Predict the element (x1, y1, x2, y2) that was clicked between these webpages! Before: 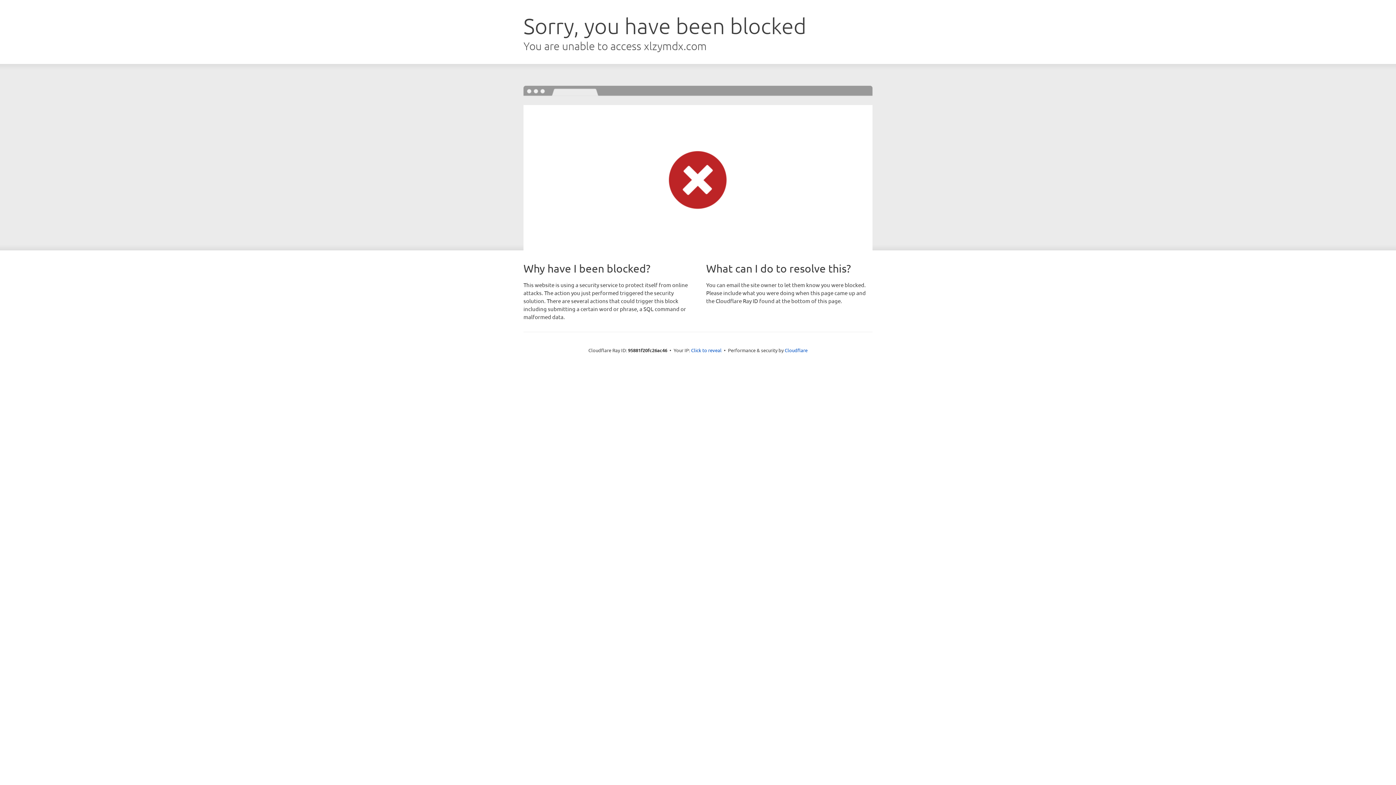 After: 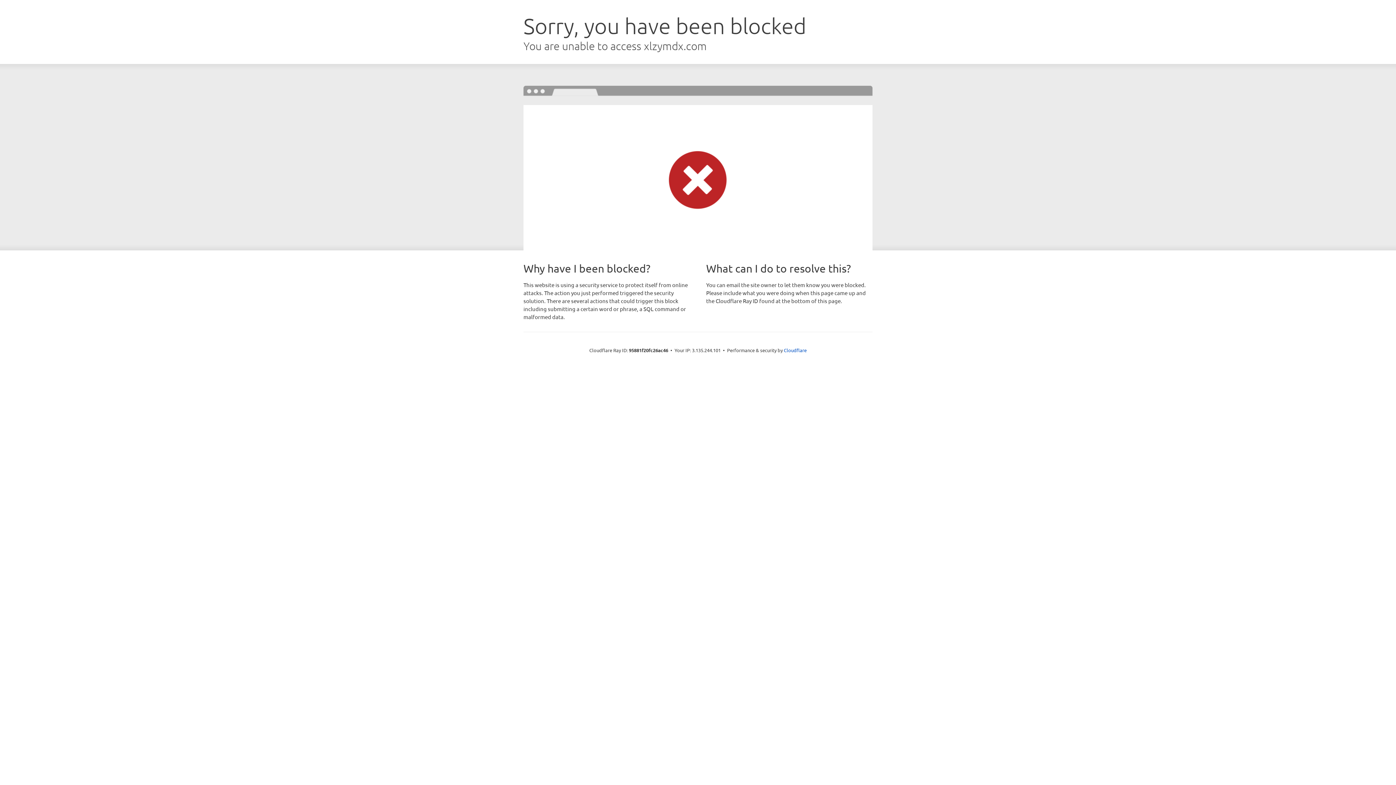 Action: bbox: (691, 346, 721, 353) label: Click to reveal